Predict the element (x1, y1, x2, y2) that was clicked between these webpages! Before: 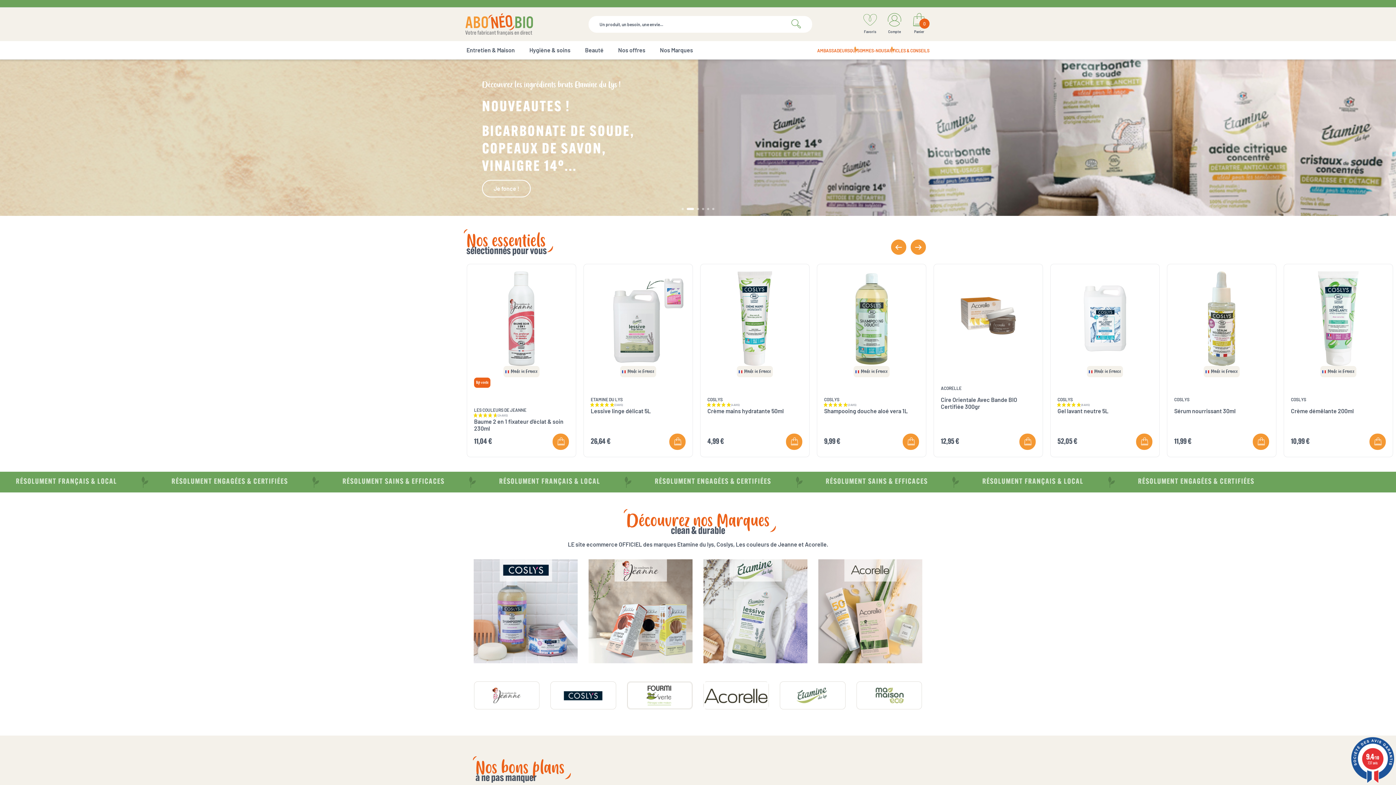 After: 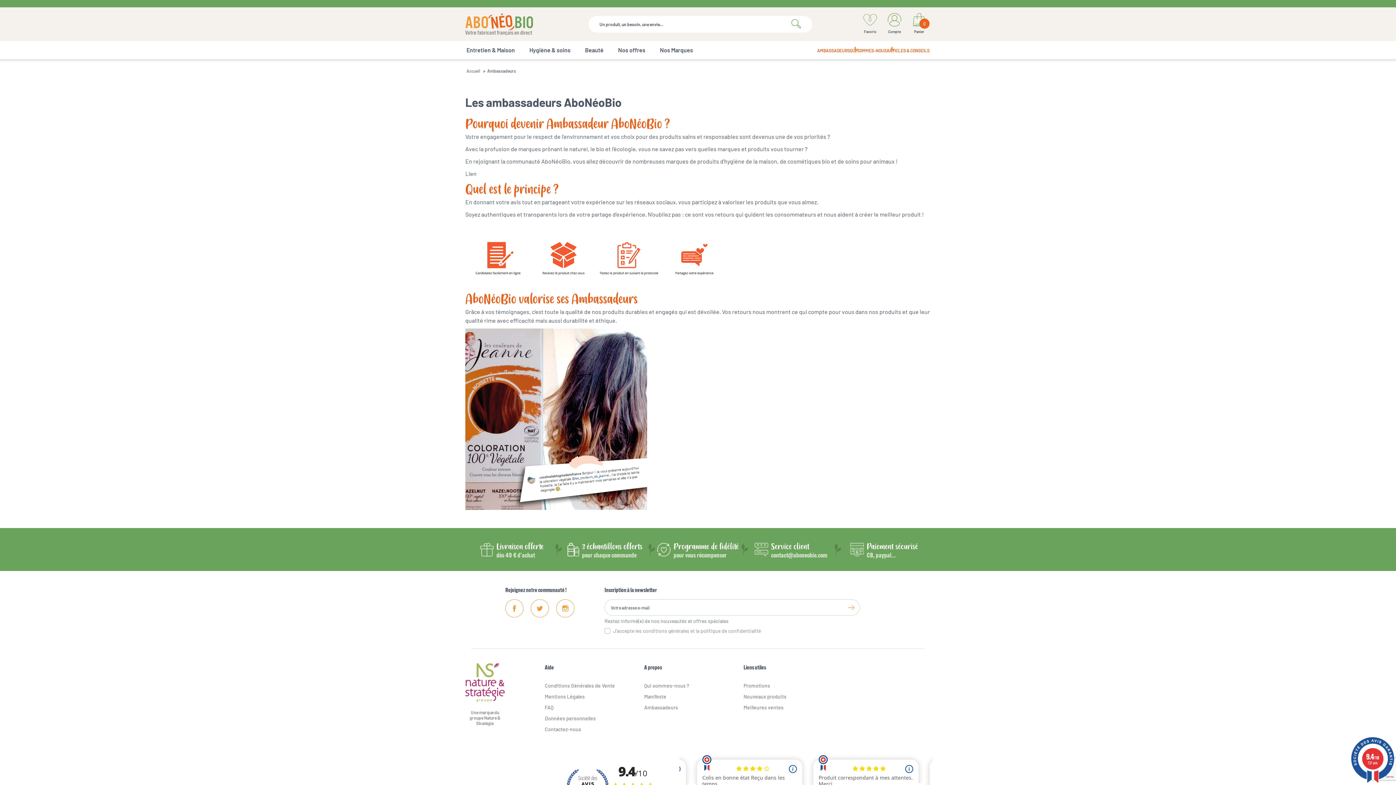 Action: label: AMBASSADEURS bbox: (817, 48, 850, 53)